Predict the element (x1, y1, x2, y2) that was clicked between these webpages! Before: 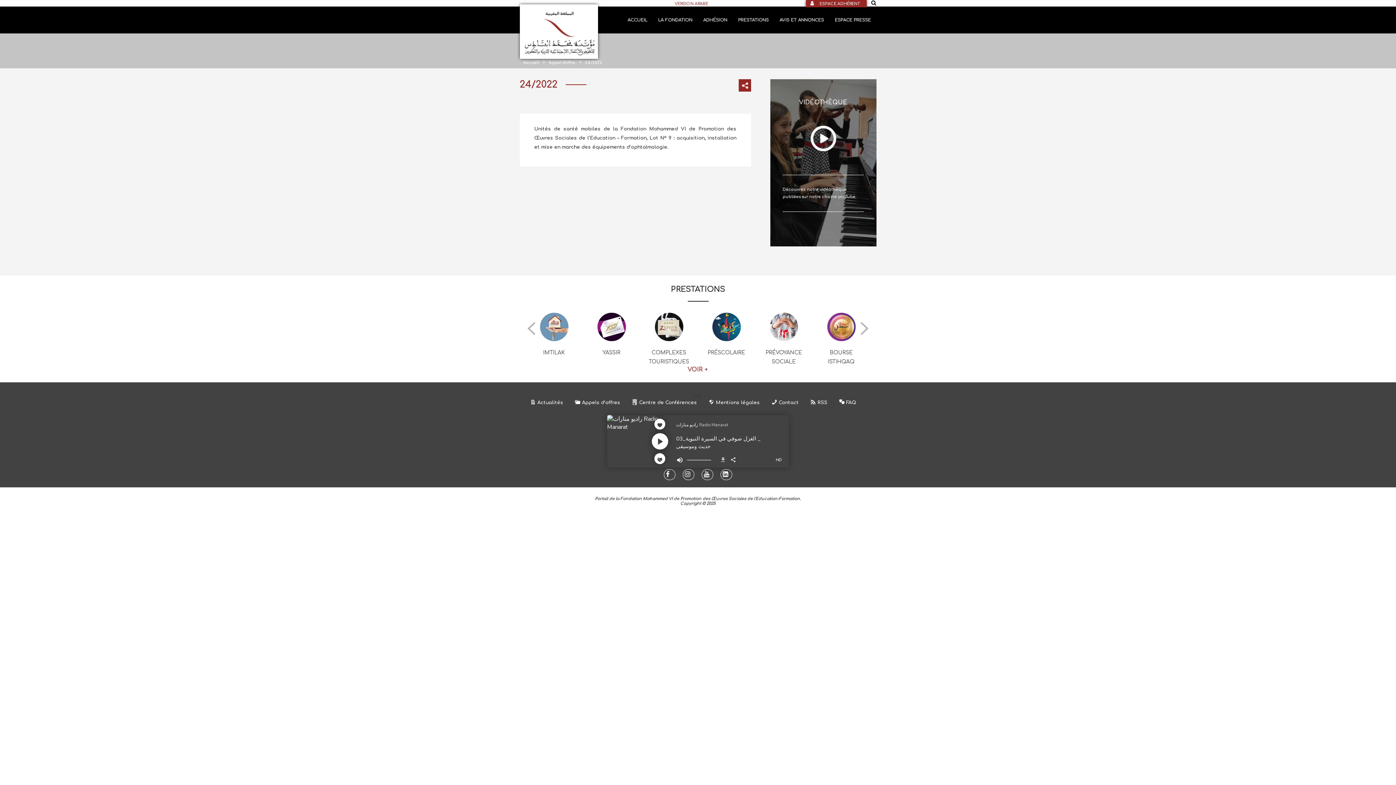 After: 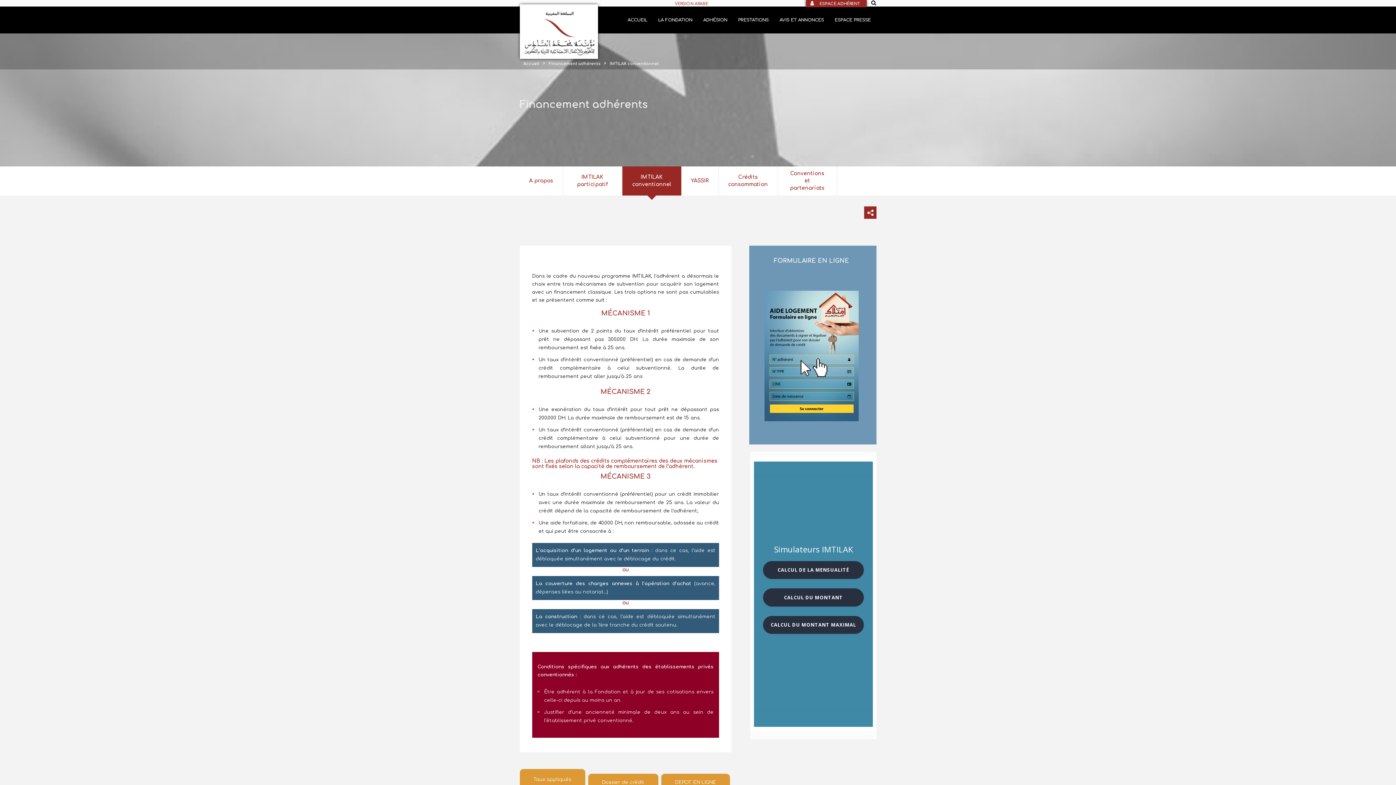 Action: bbox: (525, 312, 582, 341)